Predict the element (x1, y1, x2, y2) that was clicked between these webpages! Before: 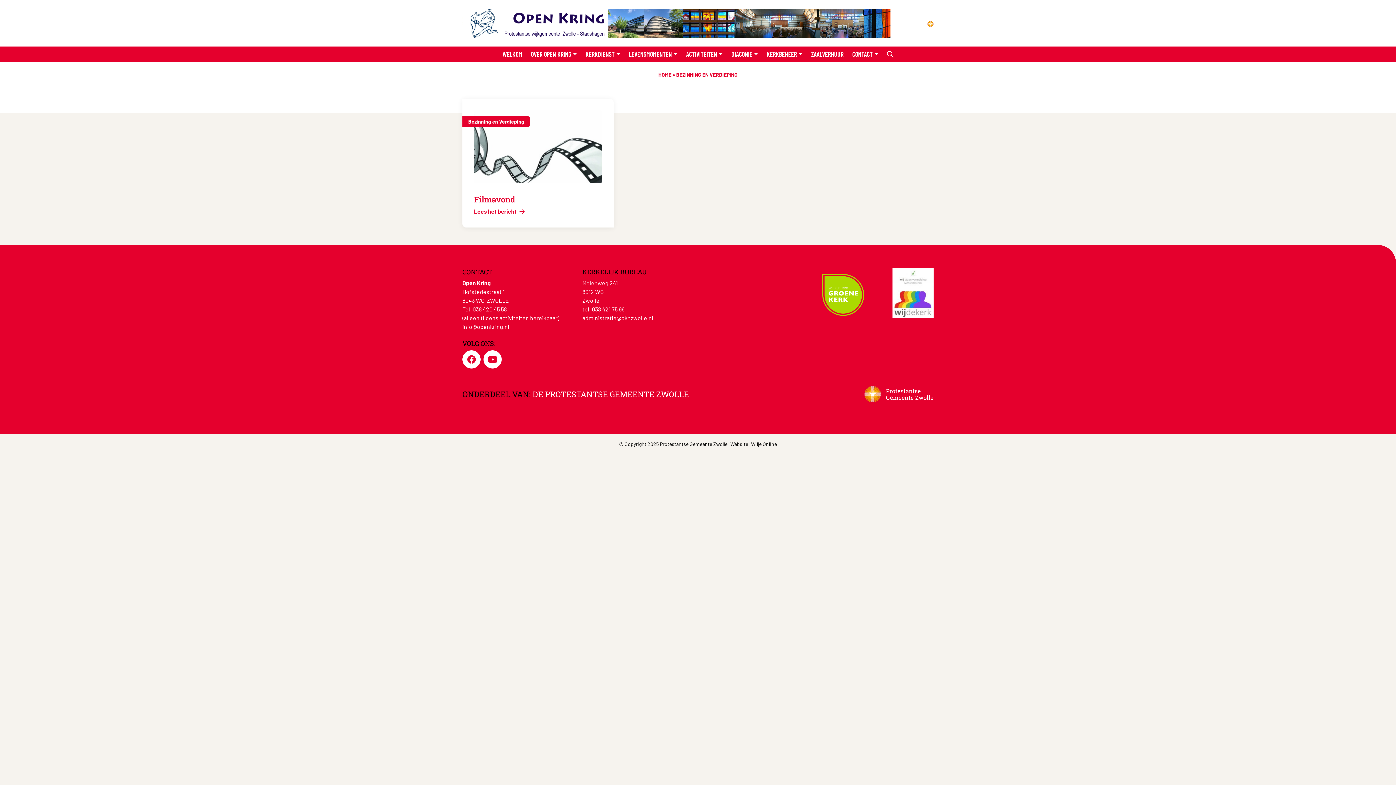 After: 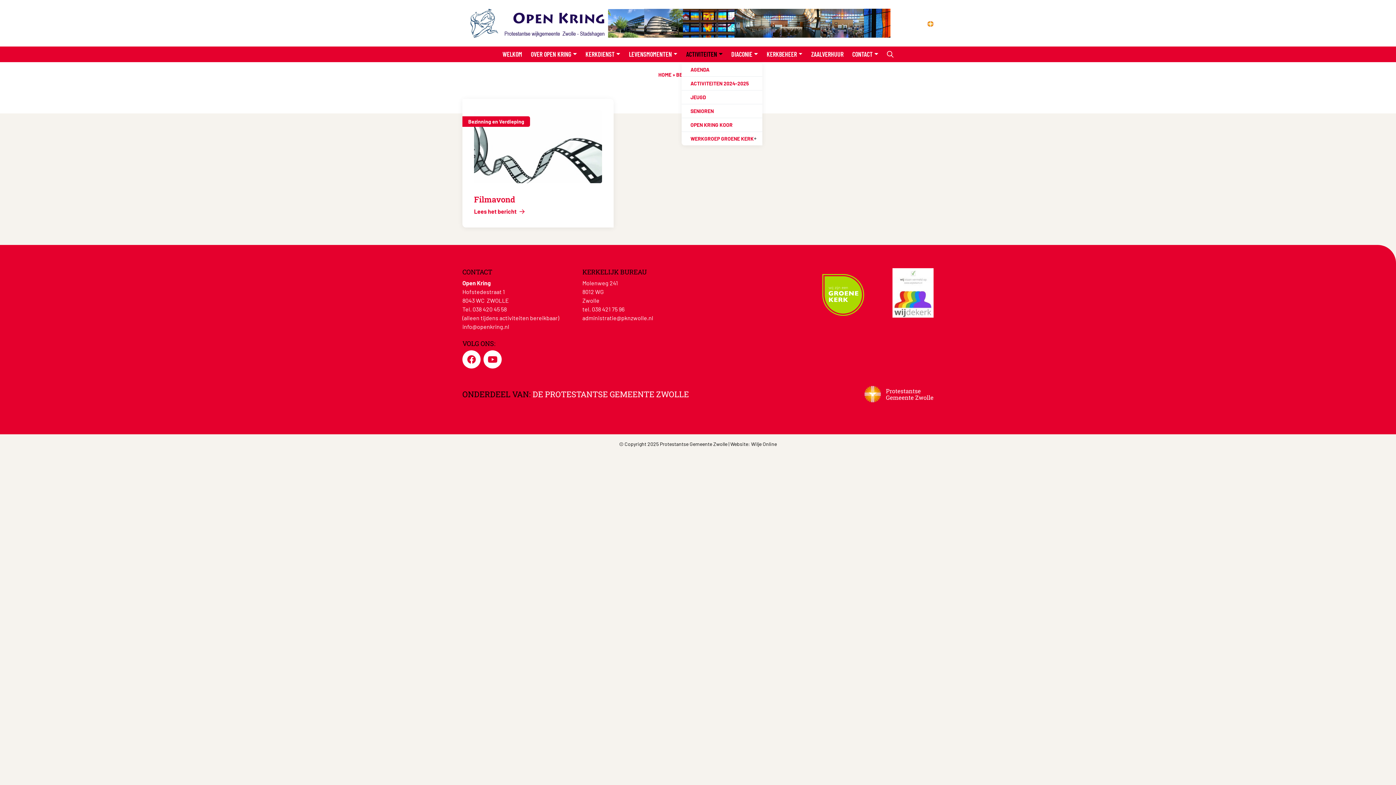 Action: bbox: (681, 46, 727, 62) label: ACTIVITEITEN